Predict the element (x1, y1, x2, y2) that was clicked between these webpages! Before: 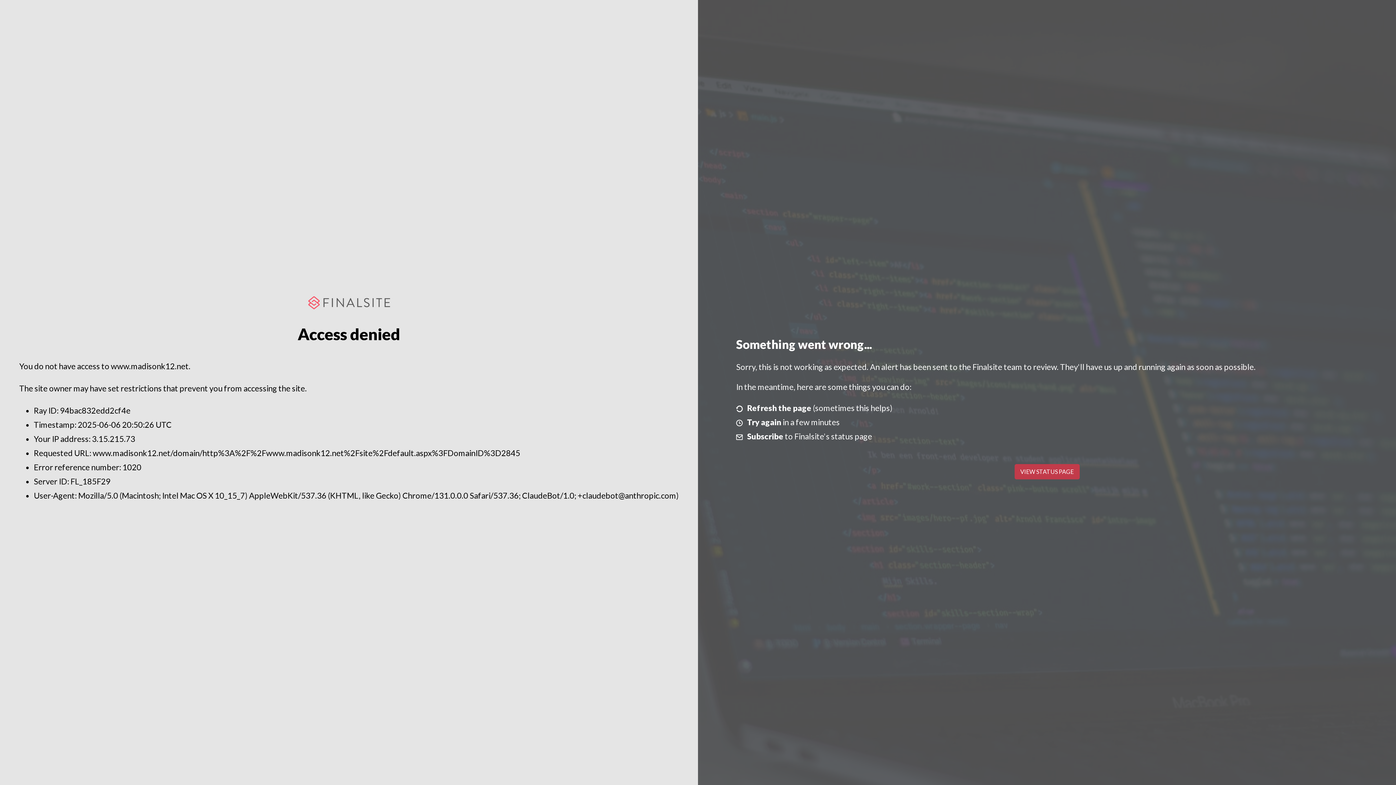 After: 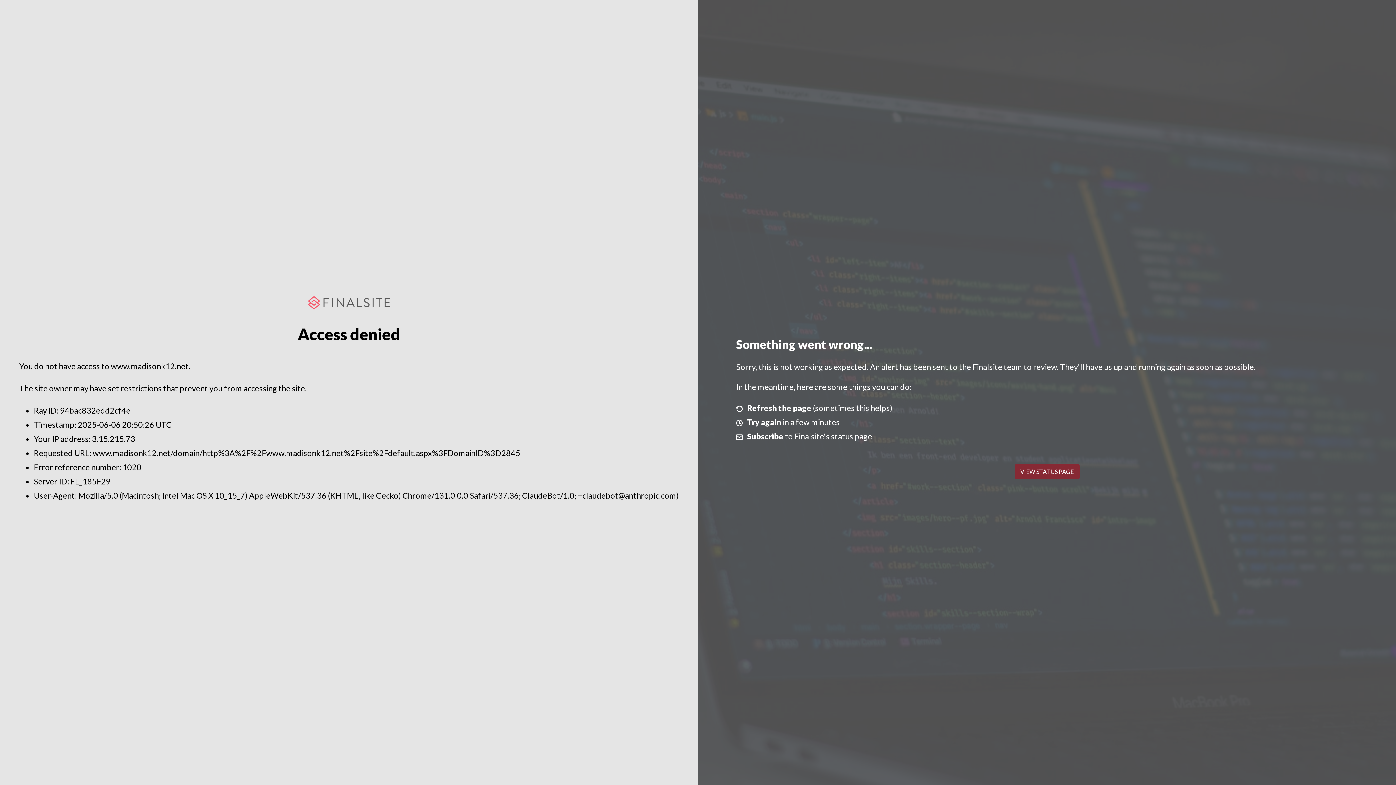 Action: label: VIEW STATUS PAGE bbox: (1014, 464, 1079, 479)